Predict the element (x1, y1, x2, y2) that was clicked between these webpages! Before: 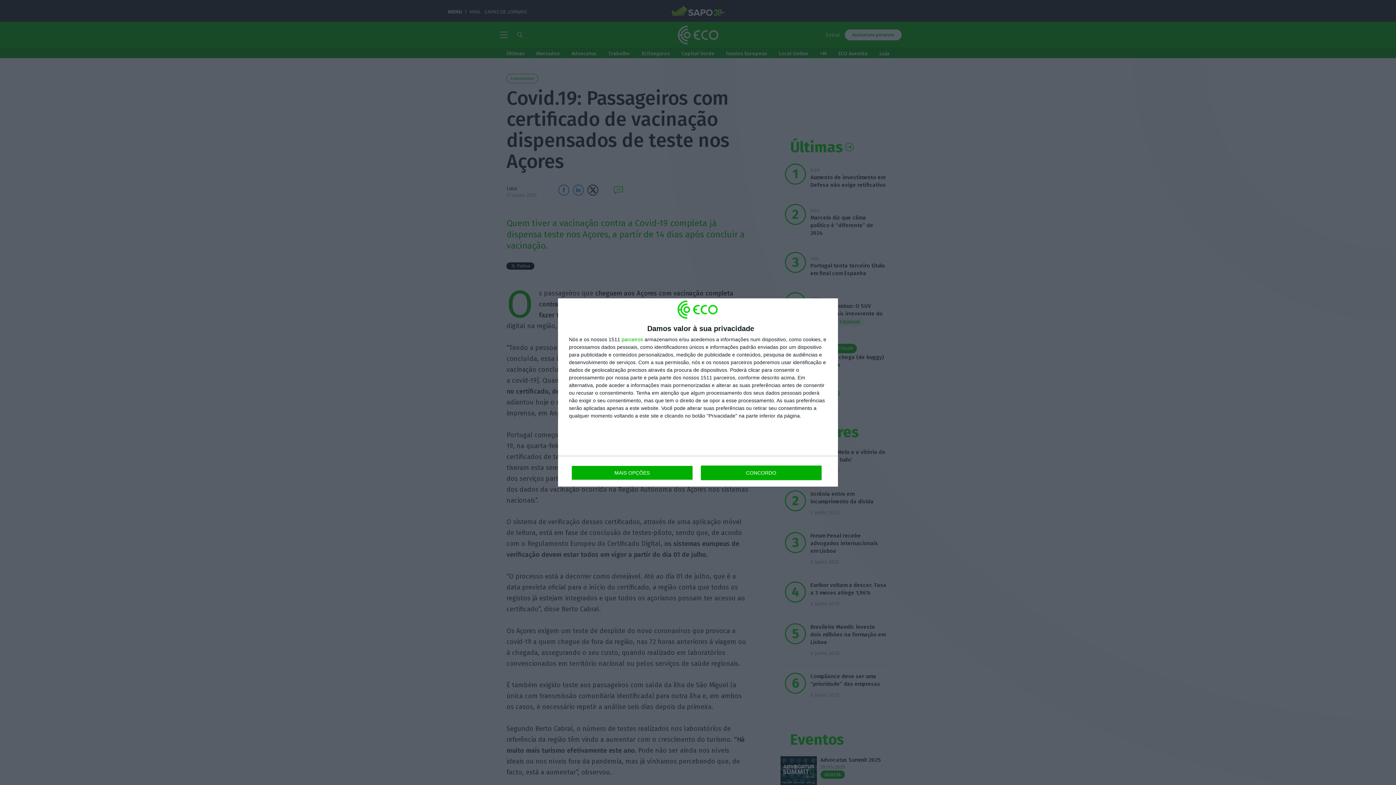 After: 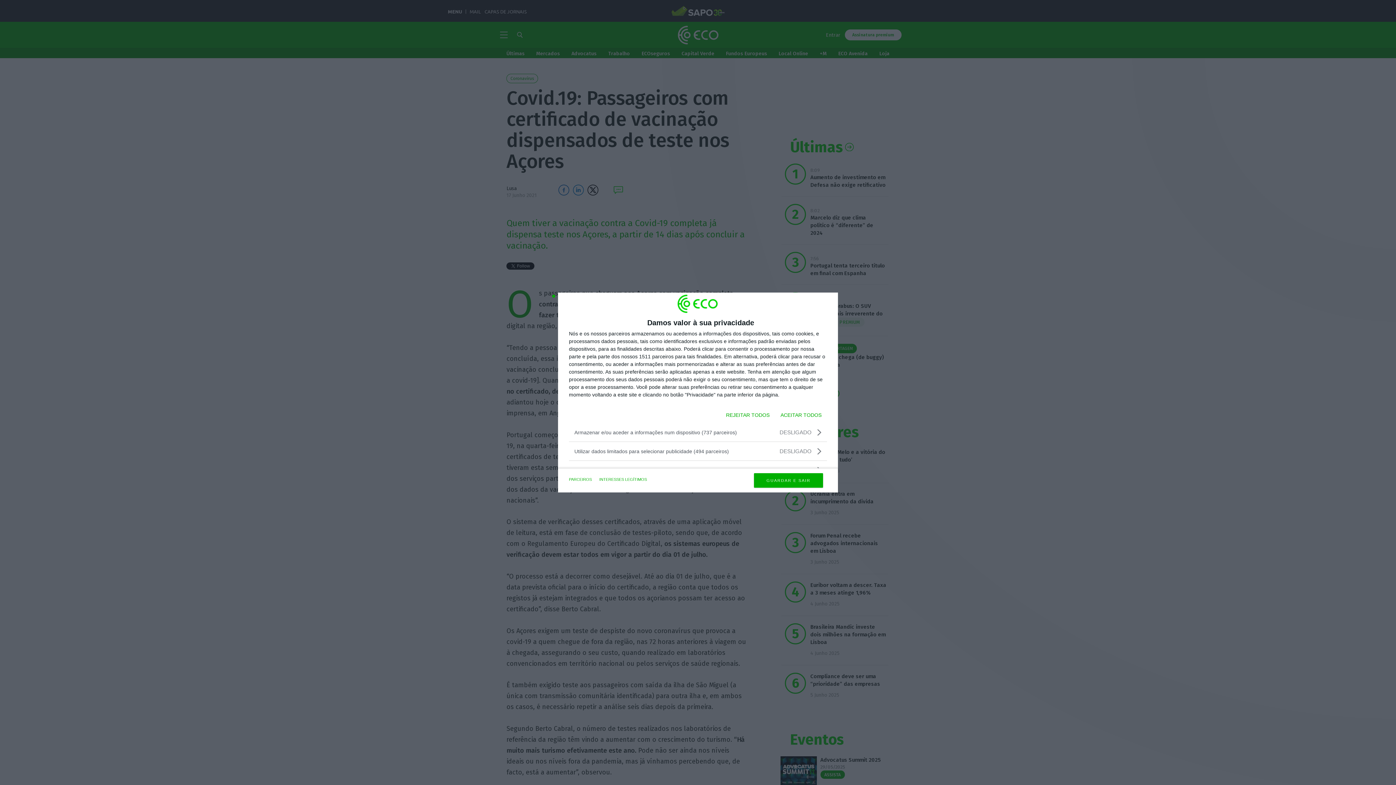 Action: bbox: (571, 465, 692, 480) label: MAIS OPÇÕES